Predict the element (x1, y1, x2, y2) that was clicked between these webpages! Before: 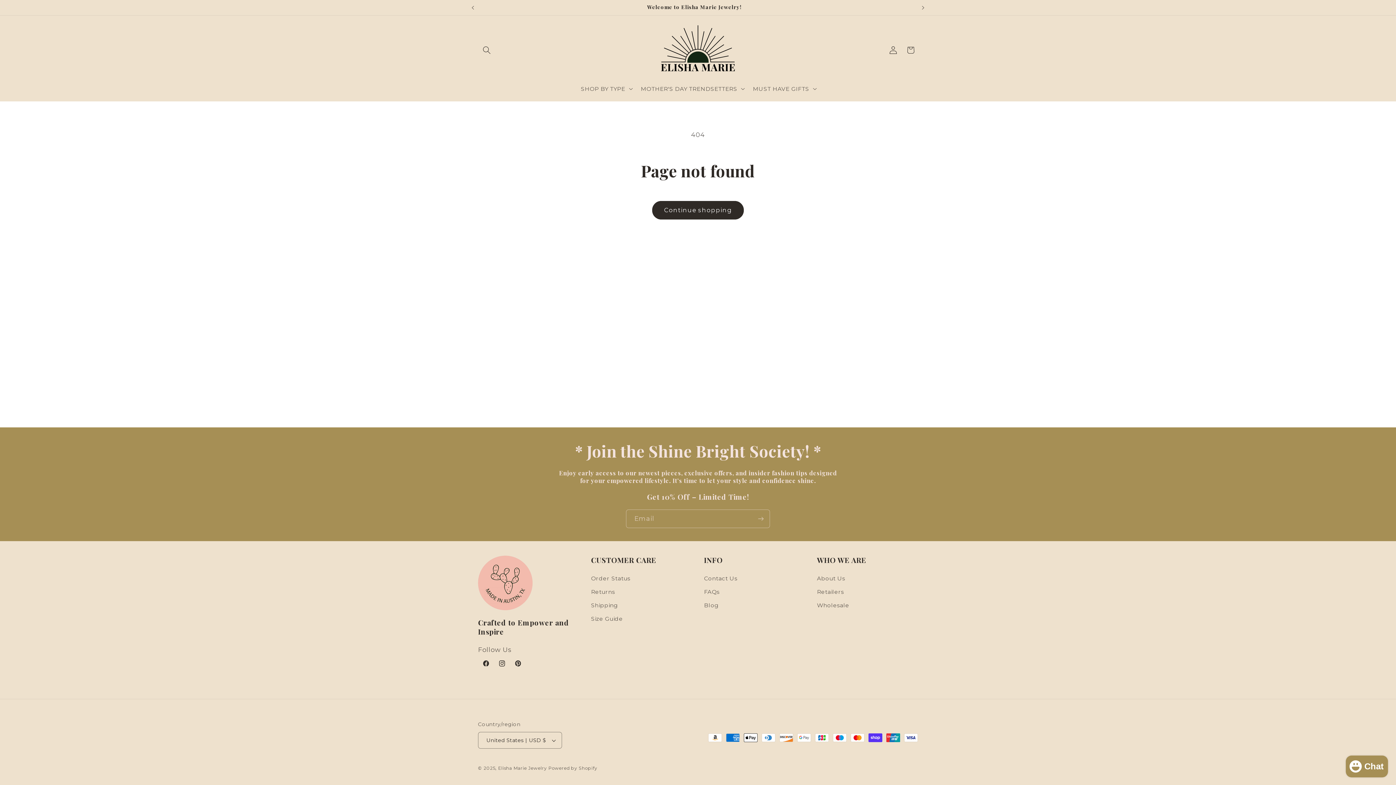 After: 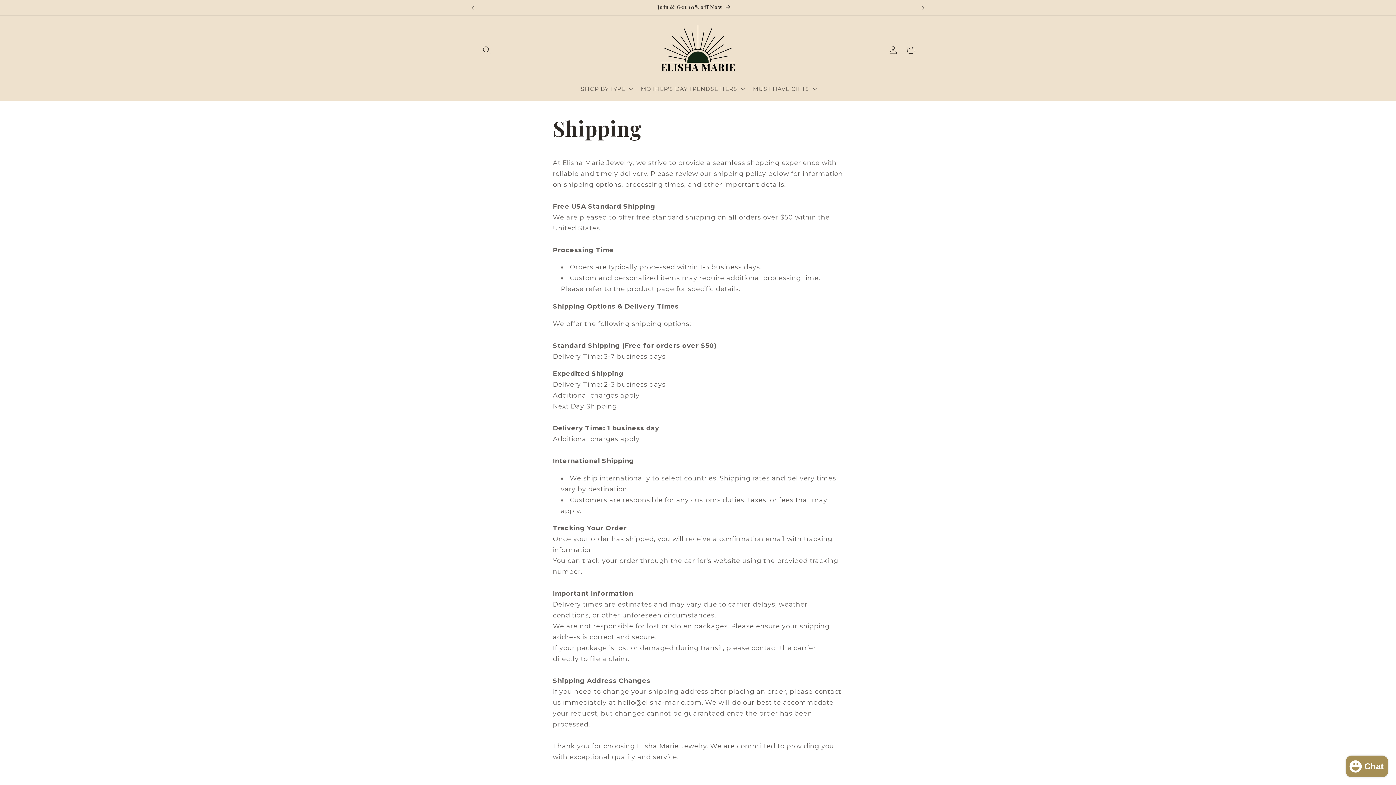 Action: bbox: (591, 599, 617, 612) label: Shipping